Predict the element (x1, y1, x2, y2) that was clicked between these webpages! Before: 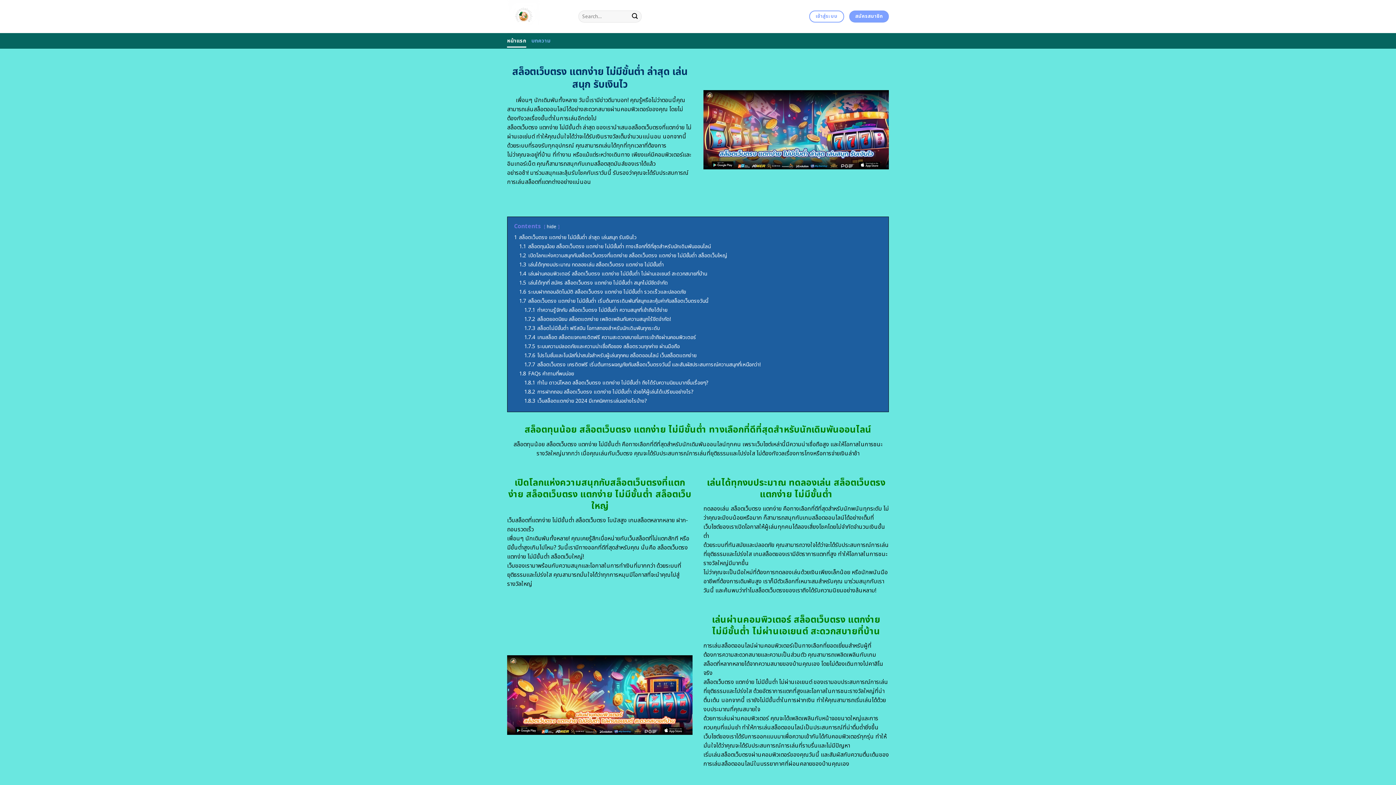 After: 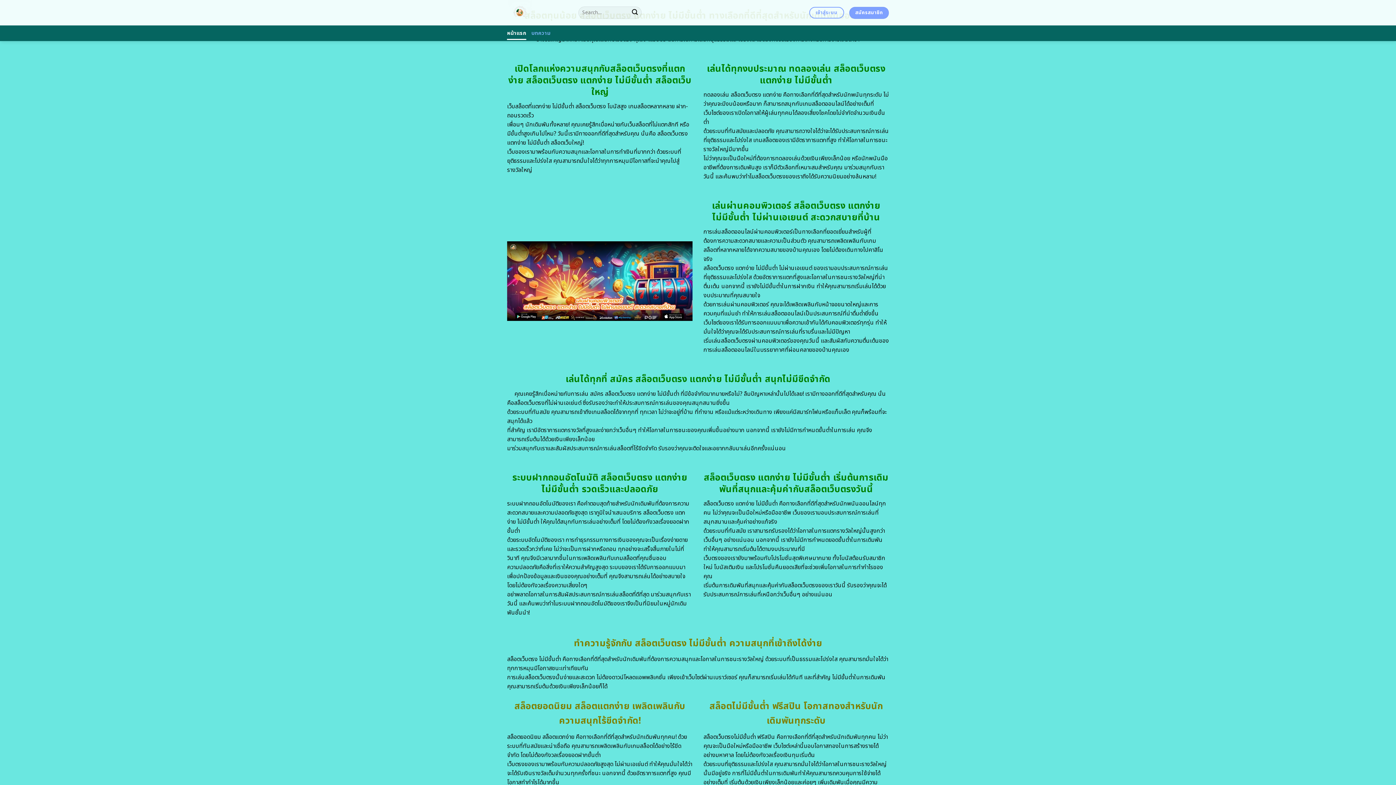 Action: bbox: (519, 243, 710, 250) label: 1.1 สล็อตทุนน้อย สล็อตเว็บตรง แตกง่าย ไม่มีขั้นต่ำ ทางเลือกที่ดีที่สุดสำหรับนักเดิมพันออนไลน์